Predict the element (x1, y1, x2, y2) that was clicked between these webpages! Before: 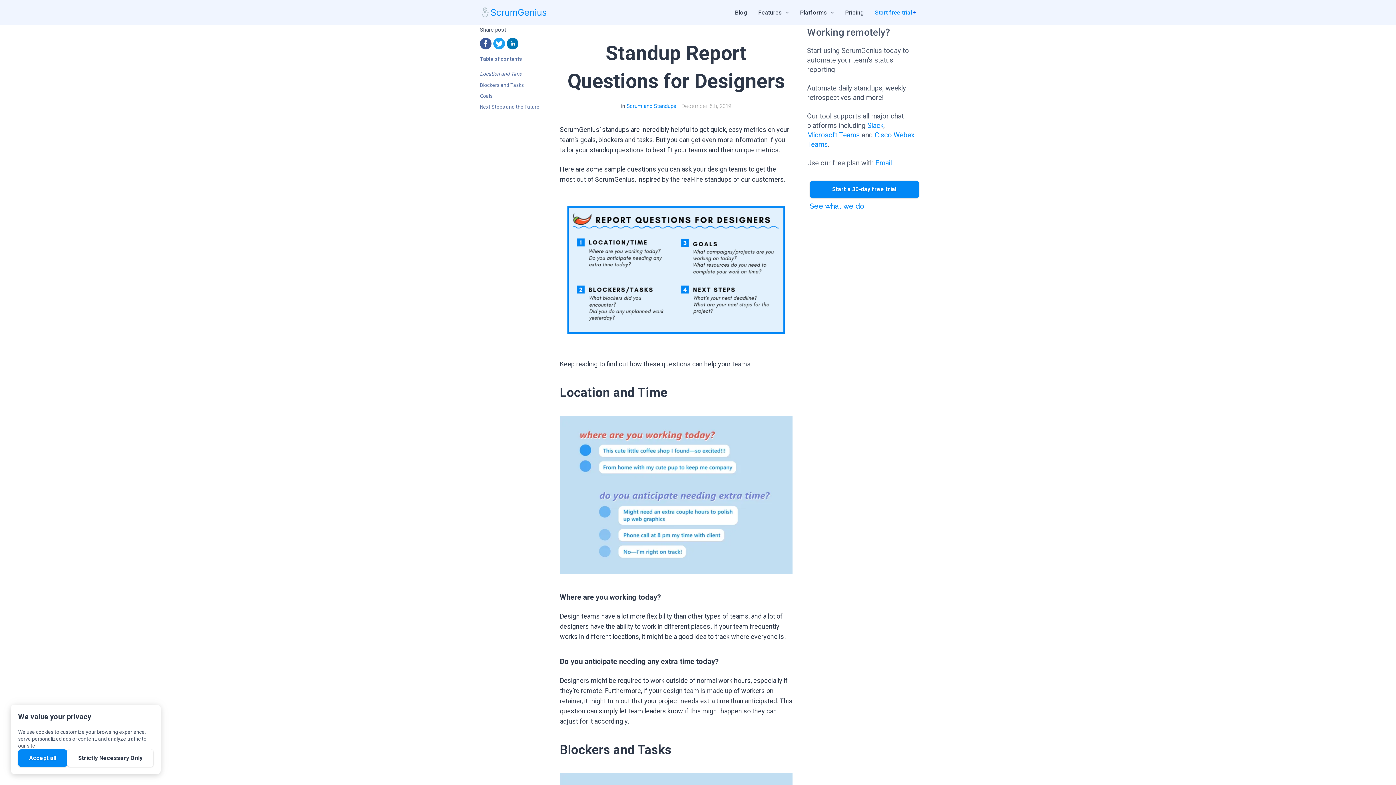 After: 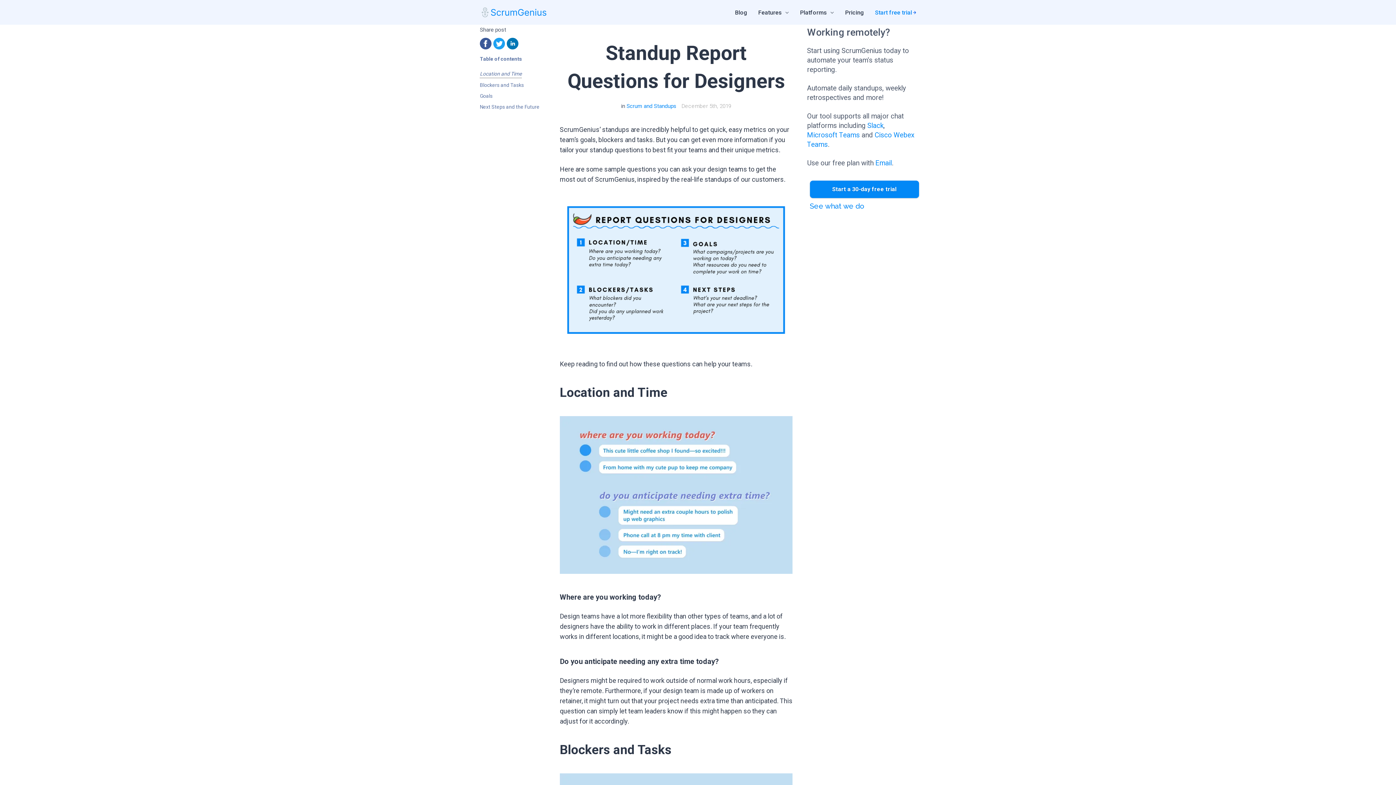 Action: bbox: (18, 749, 67, 767) label: Accept all